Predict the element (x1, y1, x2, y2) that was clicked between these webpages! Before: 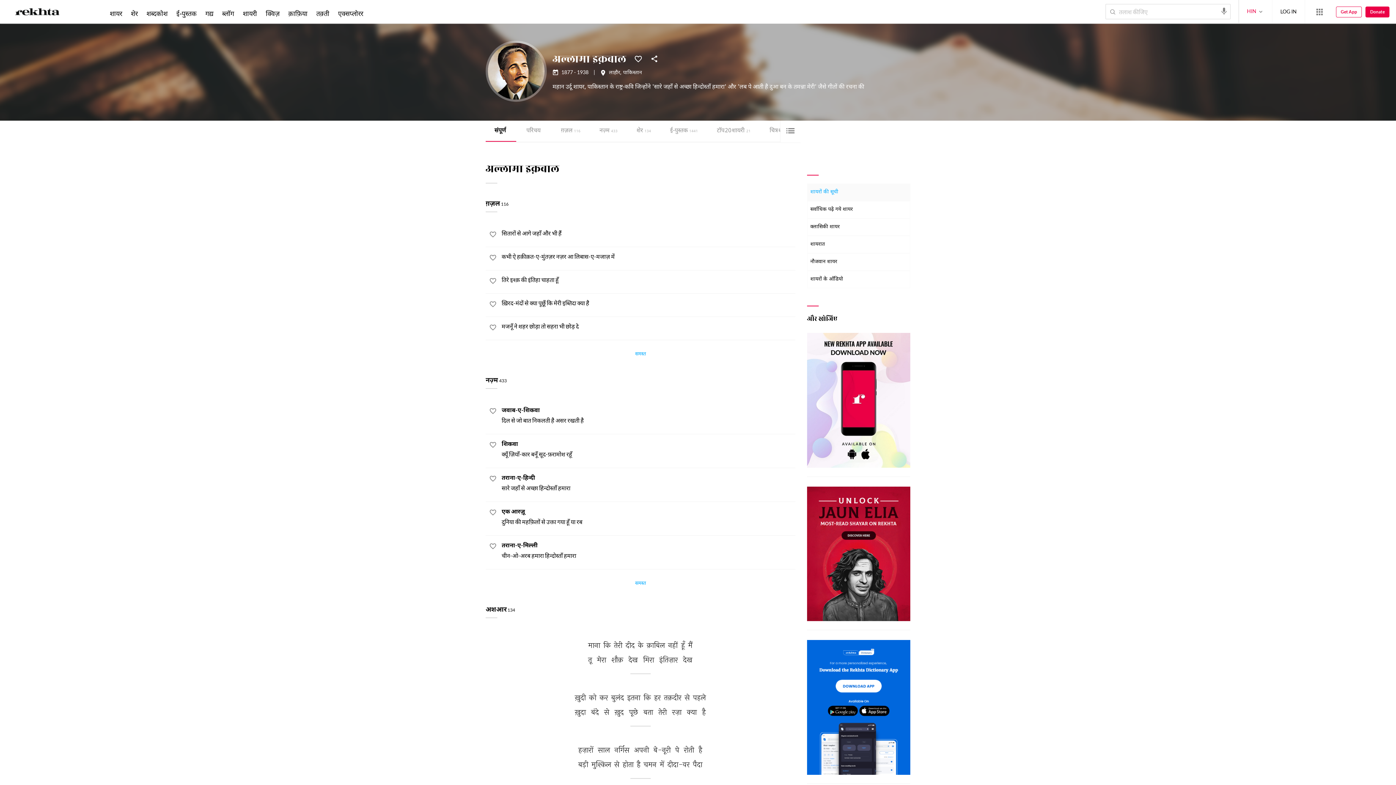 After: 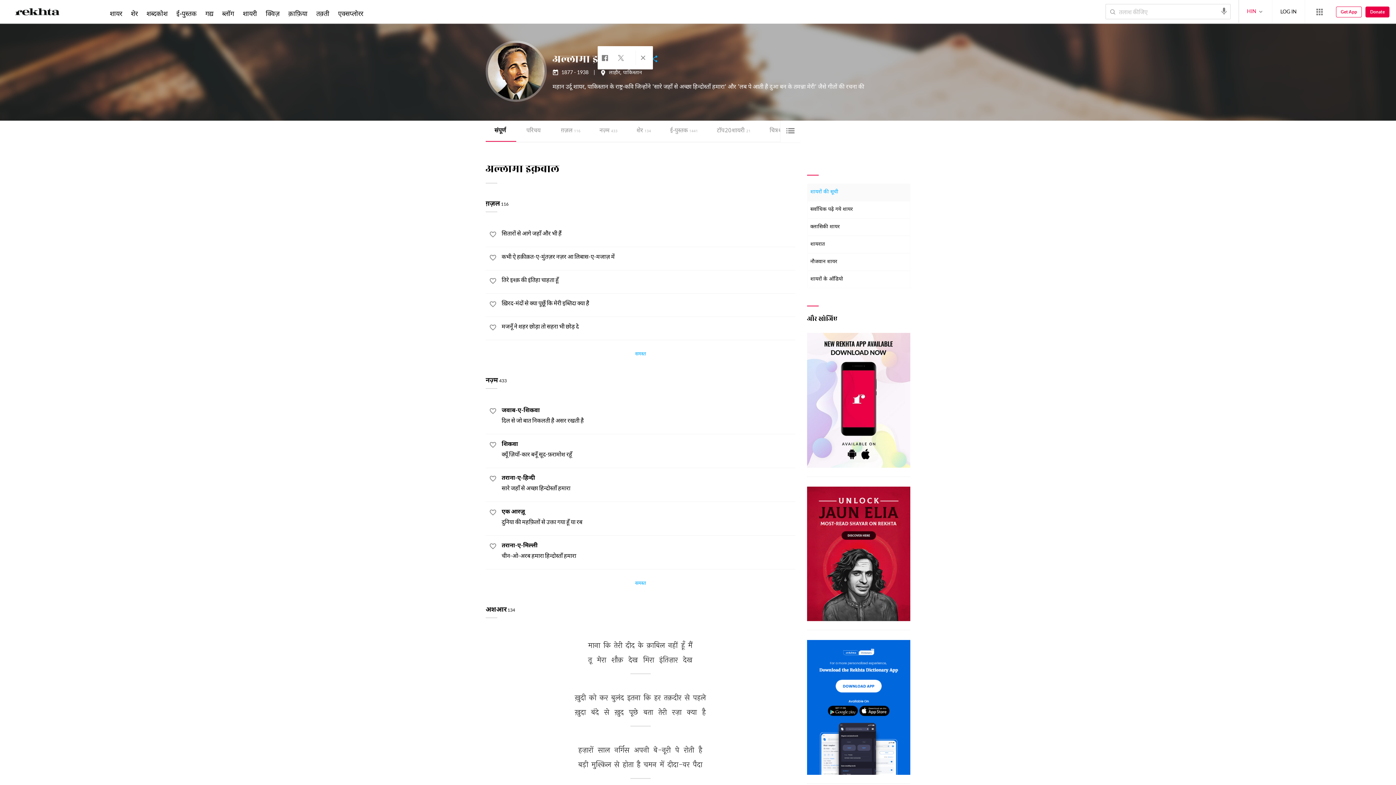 Action: bbox: (648, 52, 661, 65)